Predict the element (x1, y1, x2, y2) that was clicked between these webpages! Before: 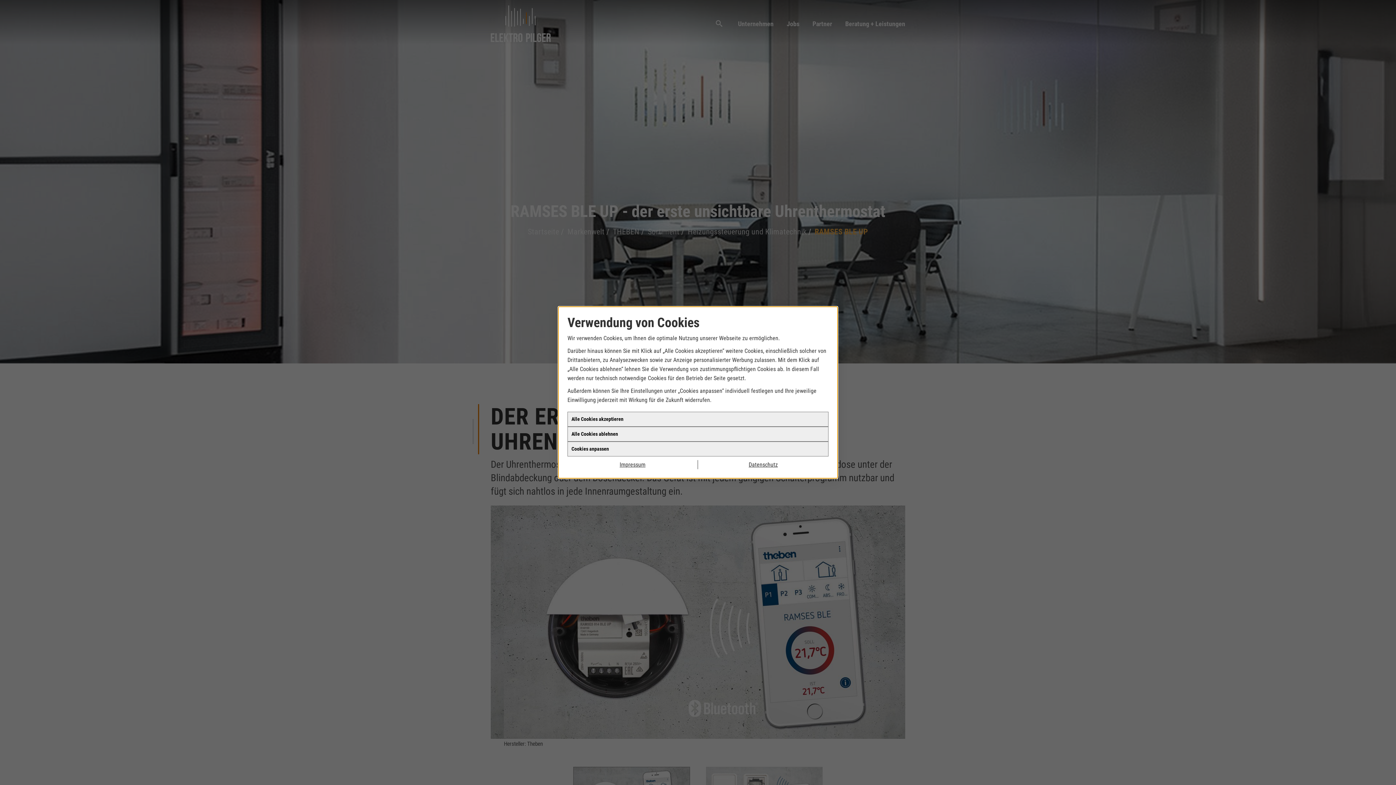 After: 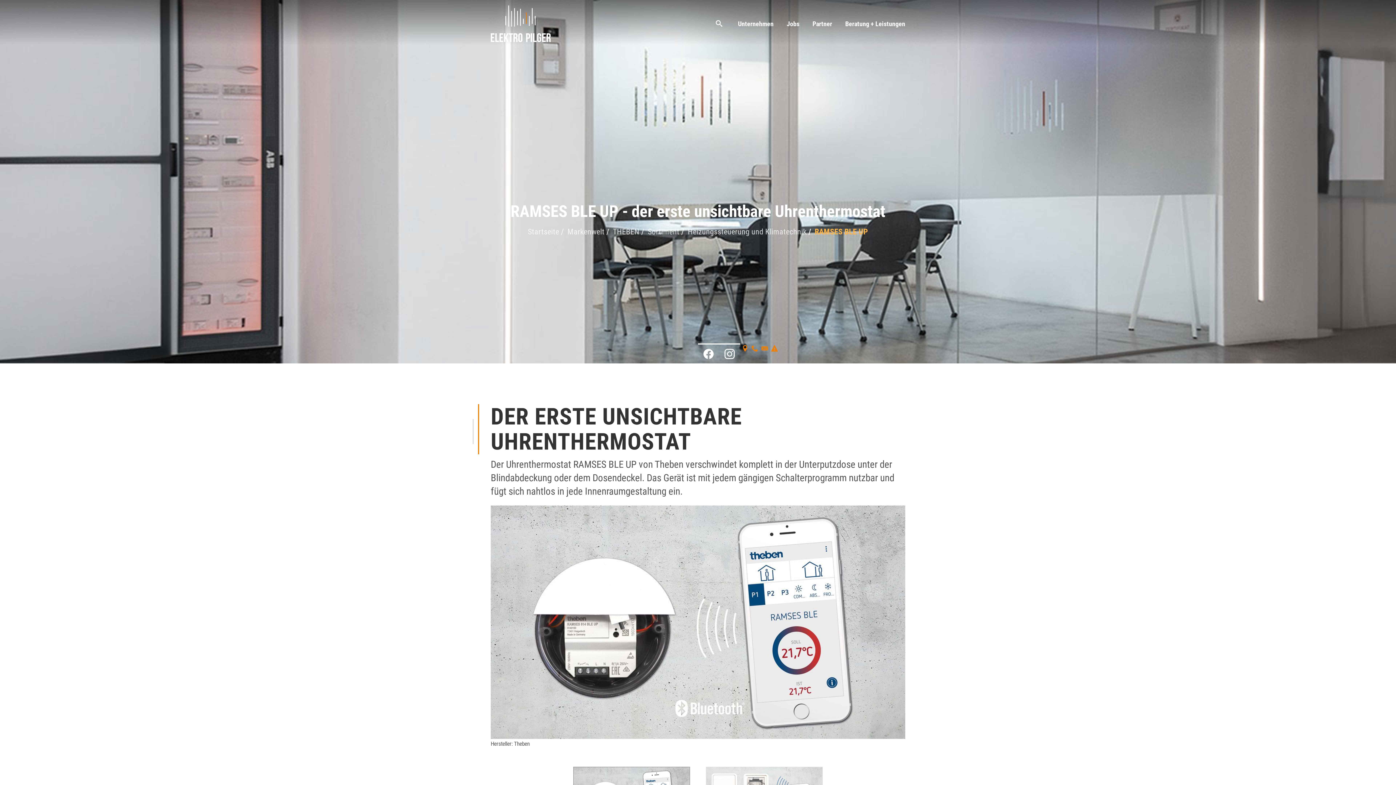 Action: label: Alle Cookies ablehnen bbox: (567, 433, 828, 448)